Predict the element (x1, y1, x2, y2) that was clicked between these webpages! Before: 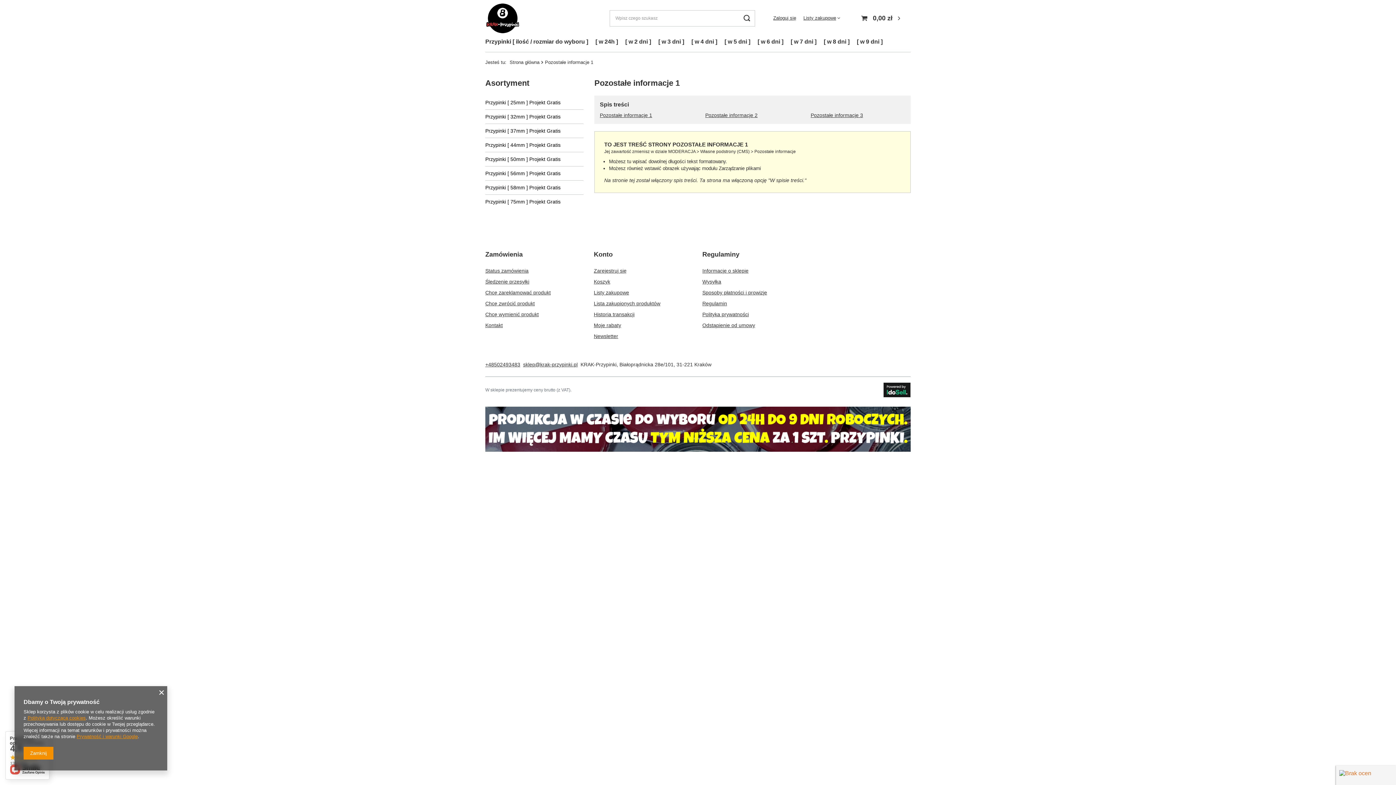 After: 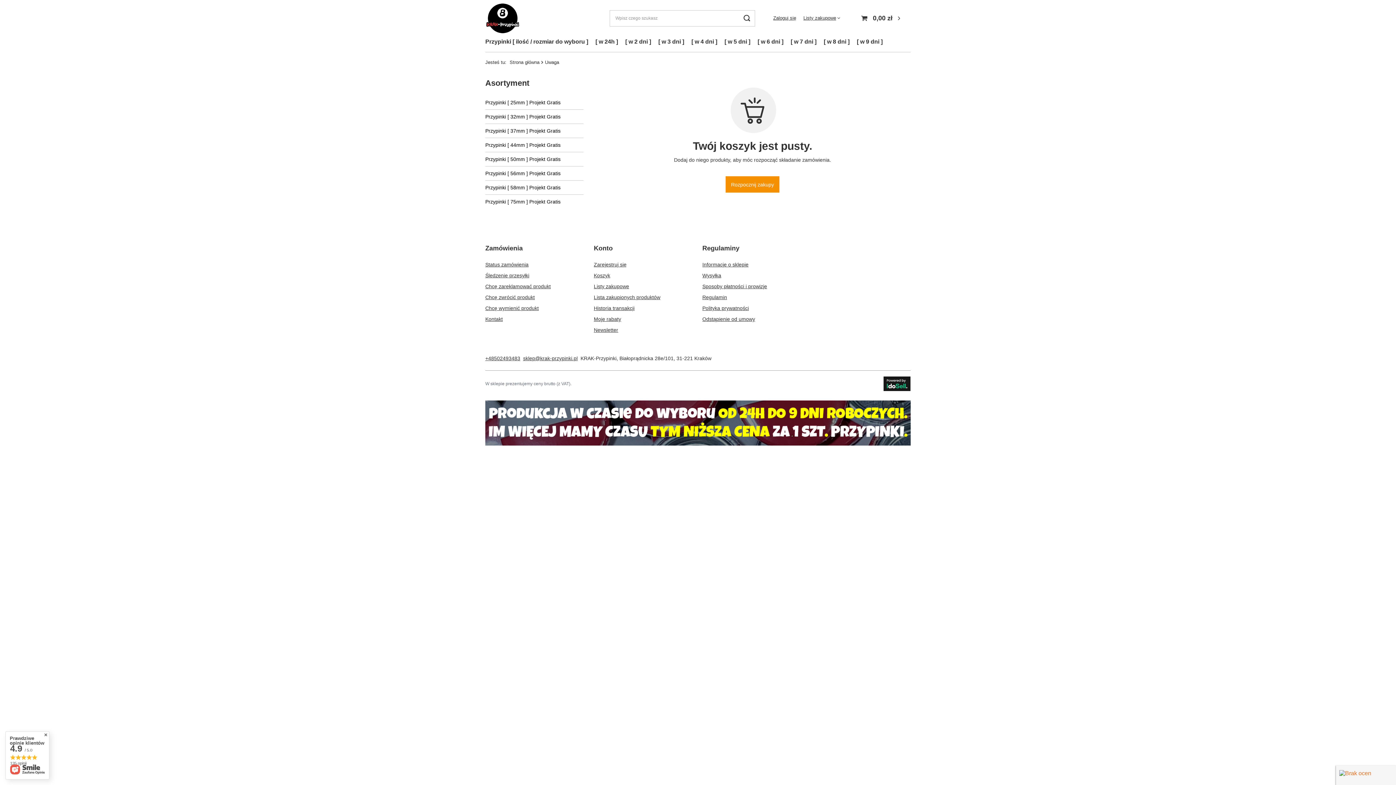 Action: bbox: (858, 10, 905, 26) label: 0,00 zł